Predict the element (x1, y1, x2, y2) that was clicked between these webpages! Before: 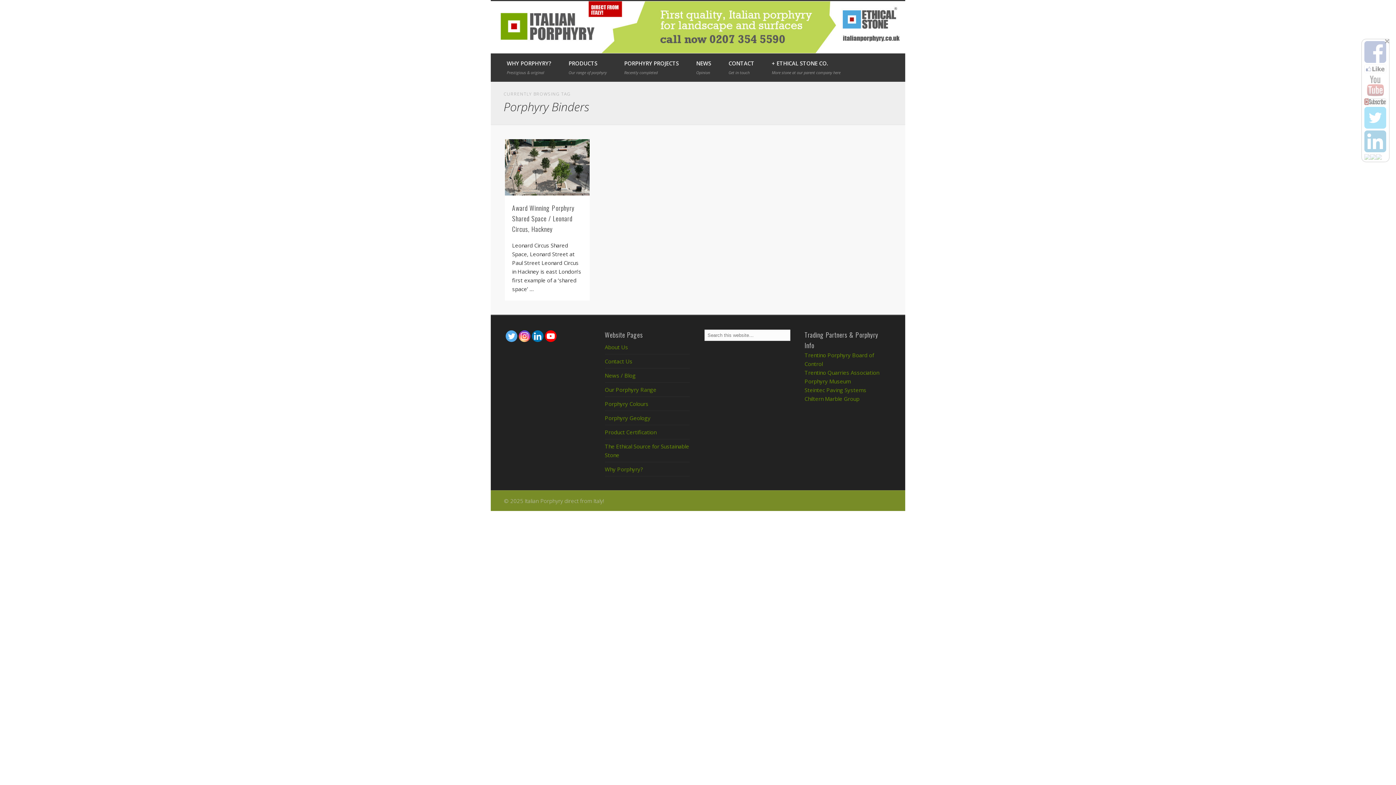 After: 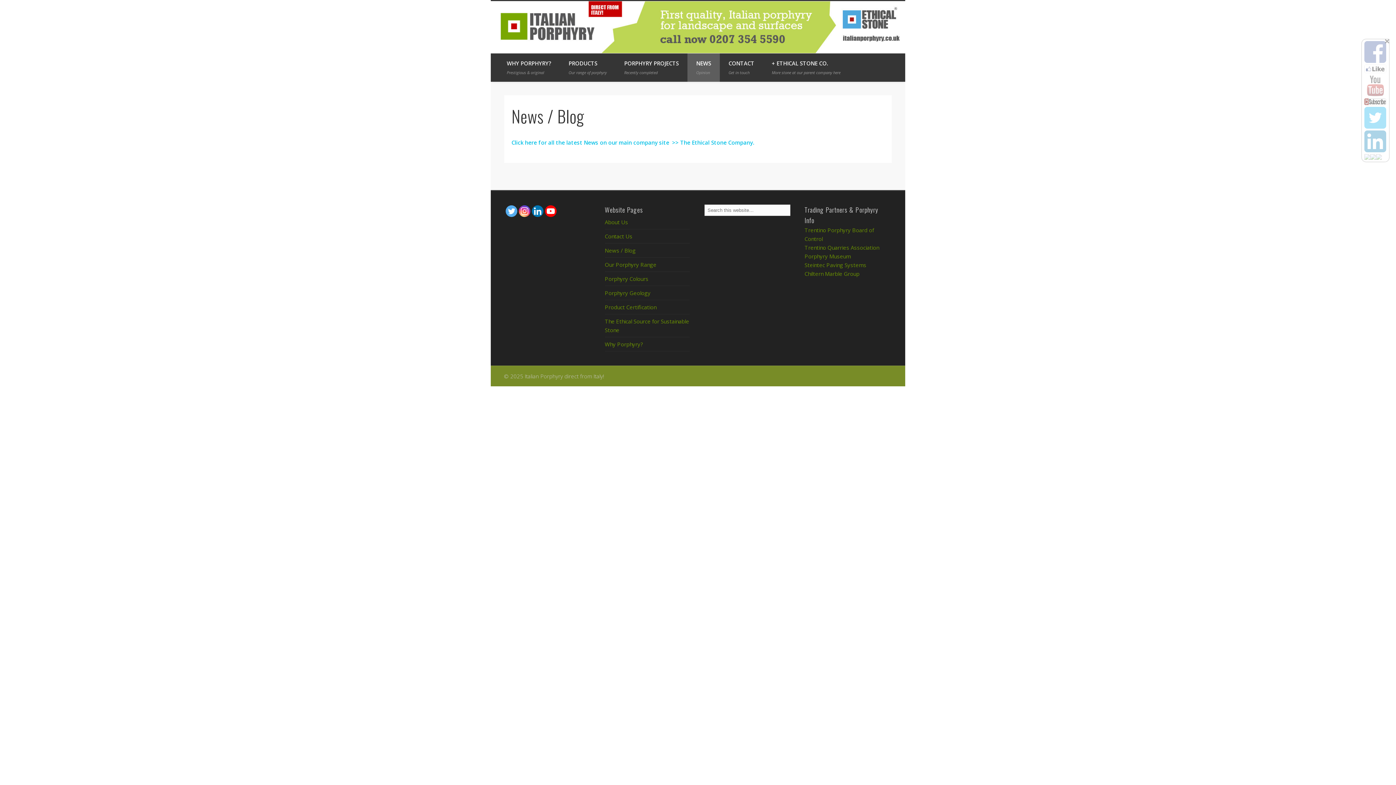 Action: bbox: (604, 371, 635, 379) label: News / Blog